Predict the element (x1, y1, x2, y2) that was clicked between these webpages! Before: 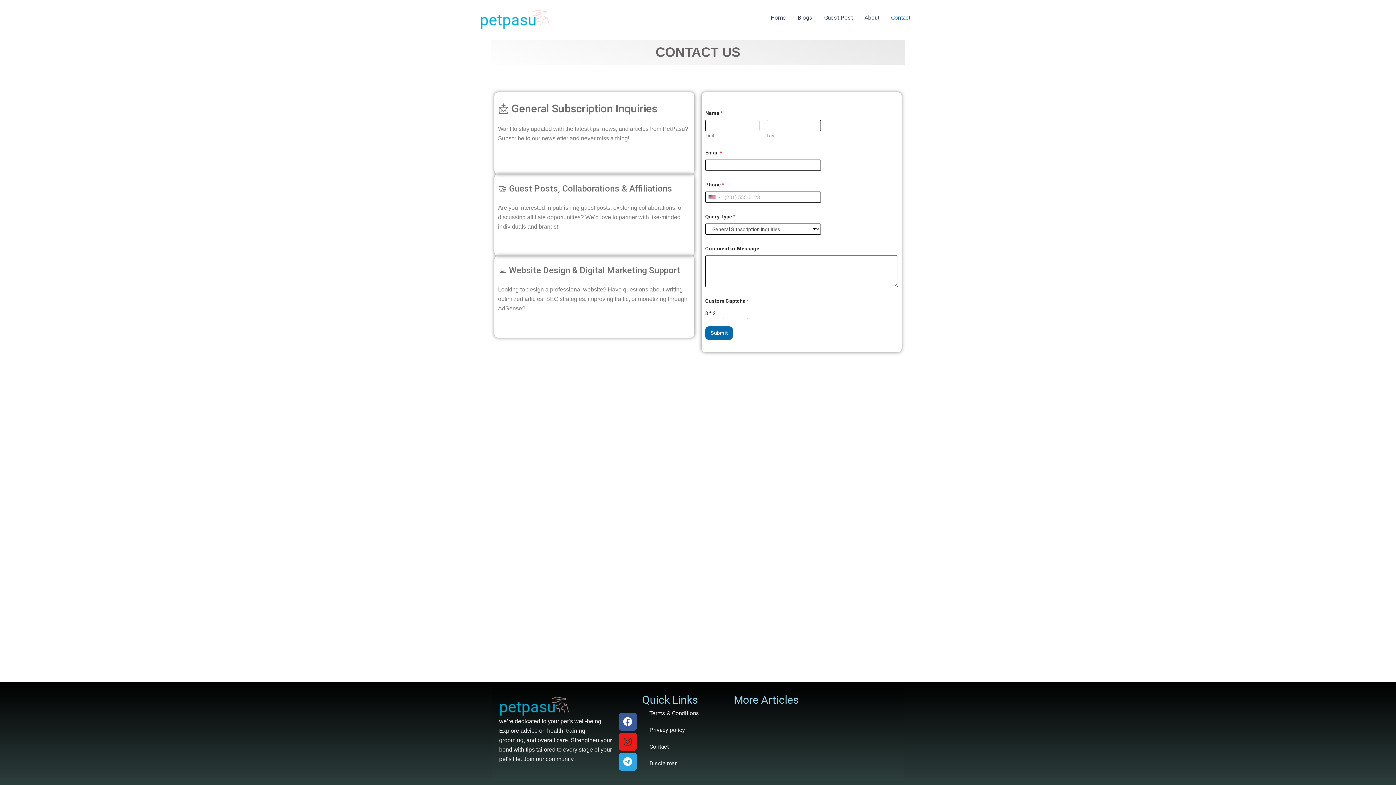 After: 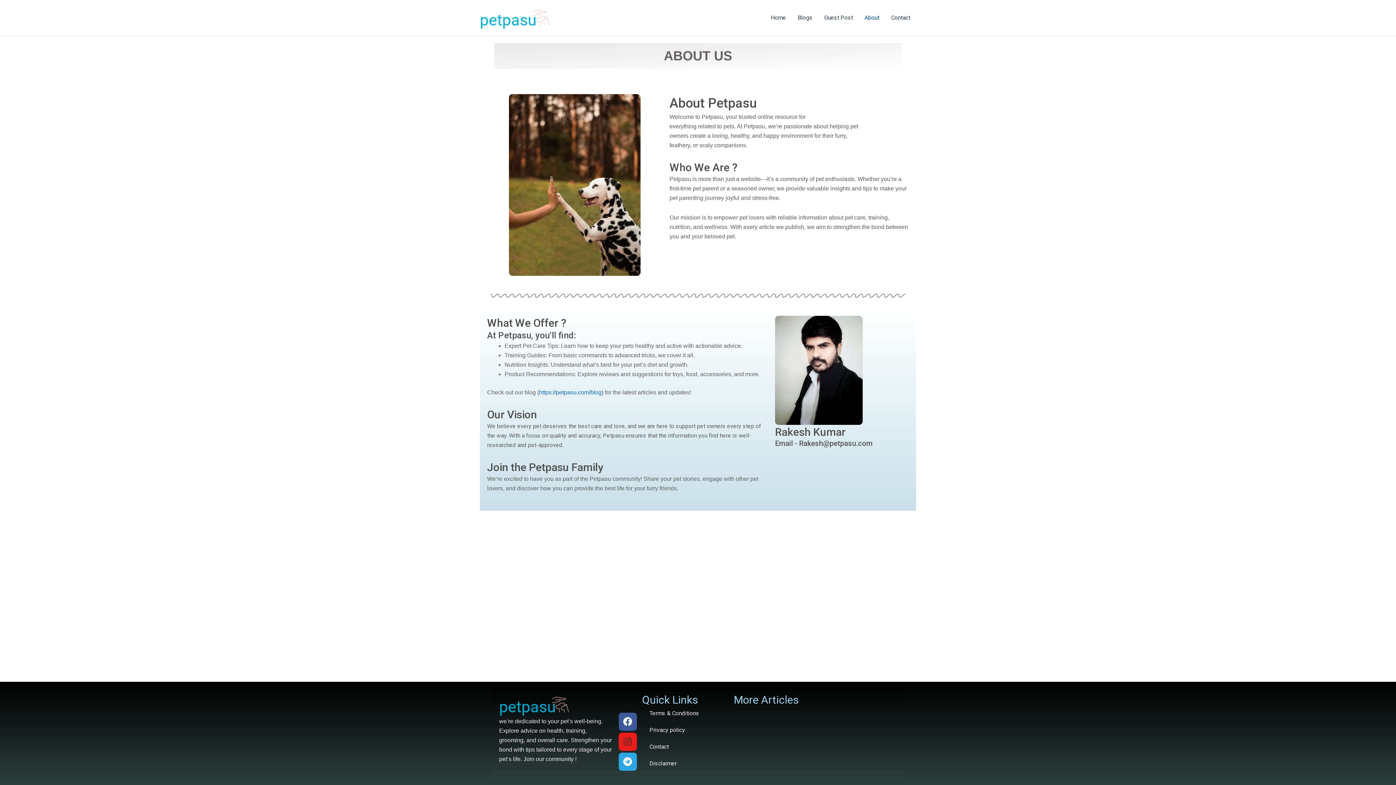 Action: label: About bbox: (858, 3, 885, 32)